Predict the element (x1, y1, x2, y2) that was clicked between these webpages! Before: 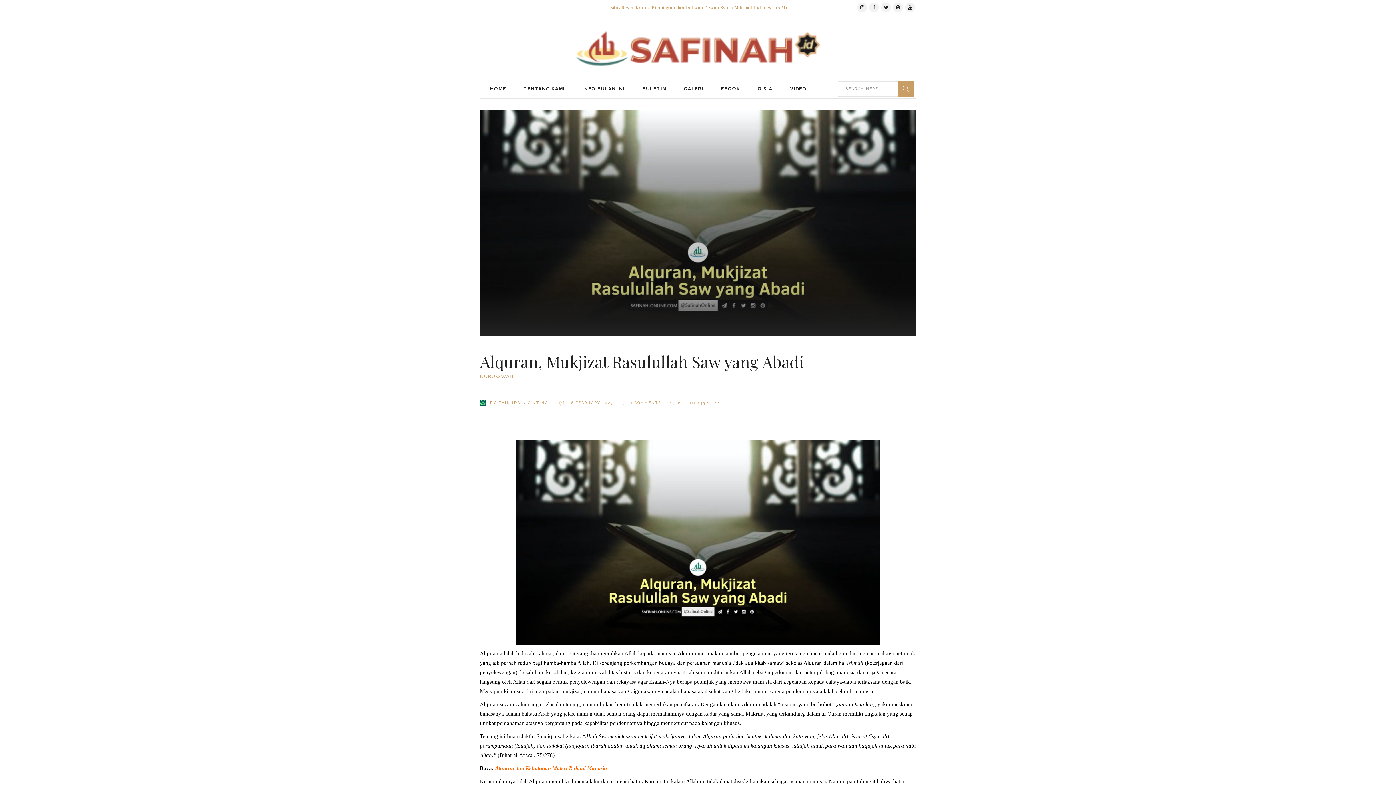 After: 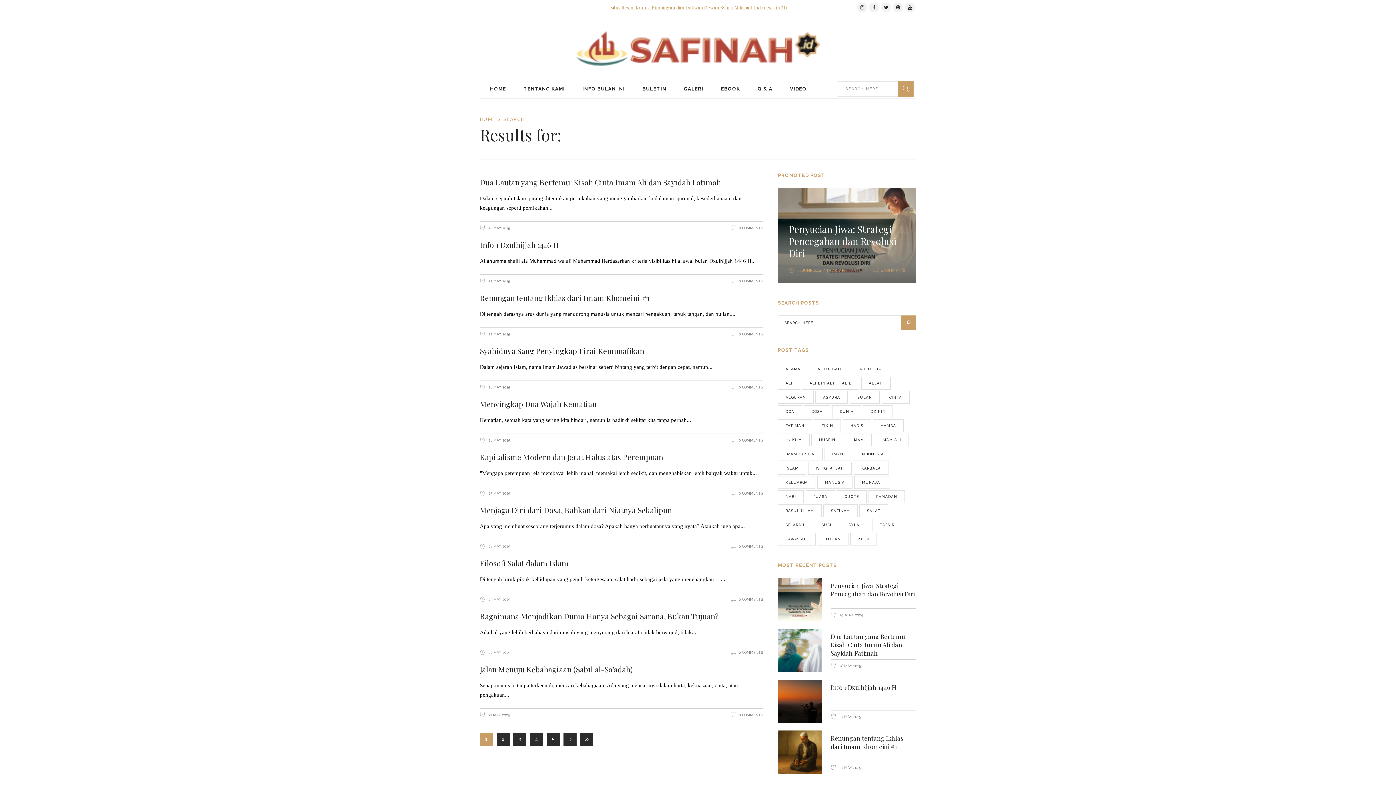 Action: bbox: (898, 81, 913, 96)